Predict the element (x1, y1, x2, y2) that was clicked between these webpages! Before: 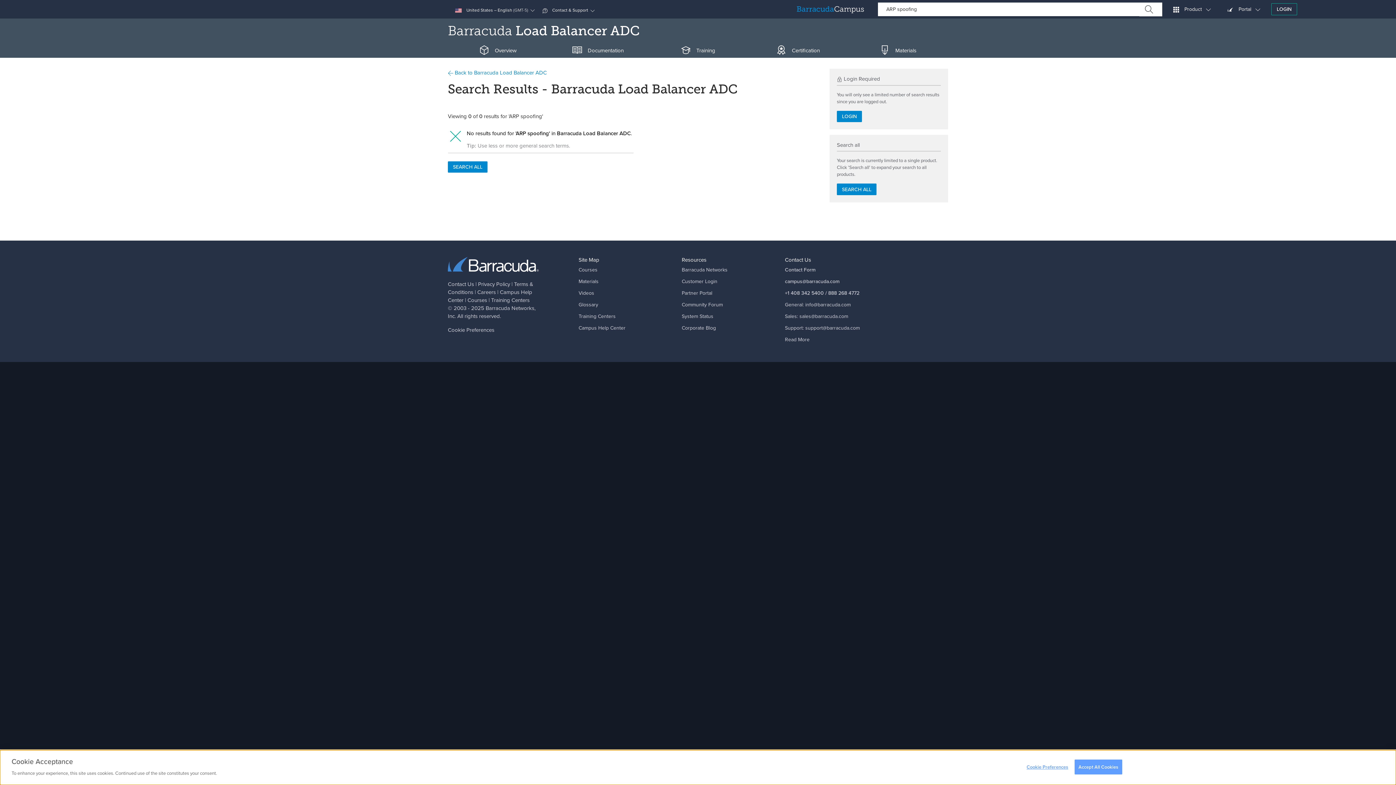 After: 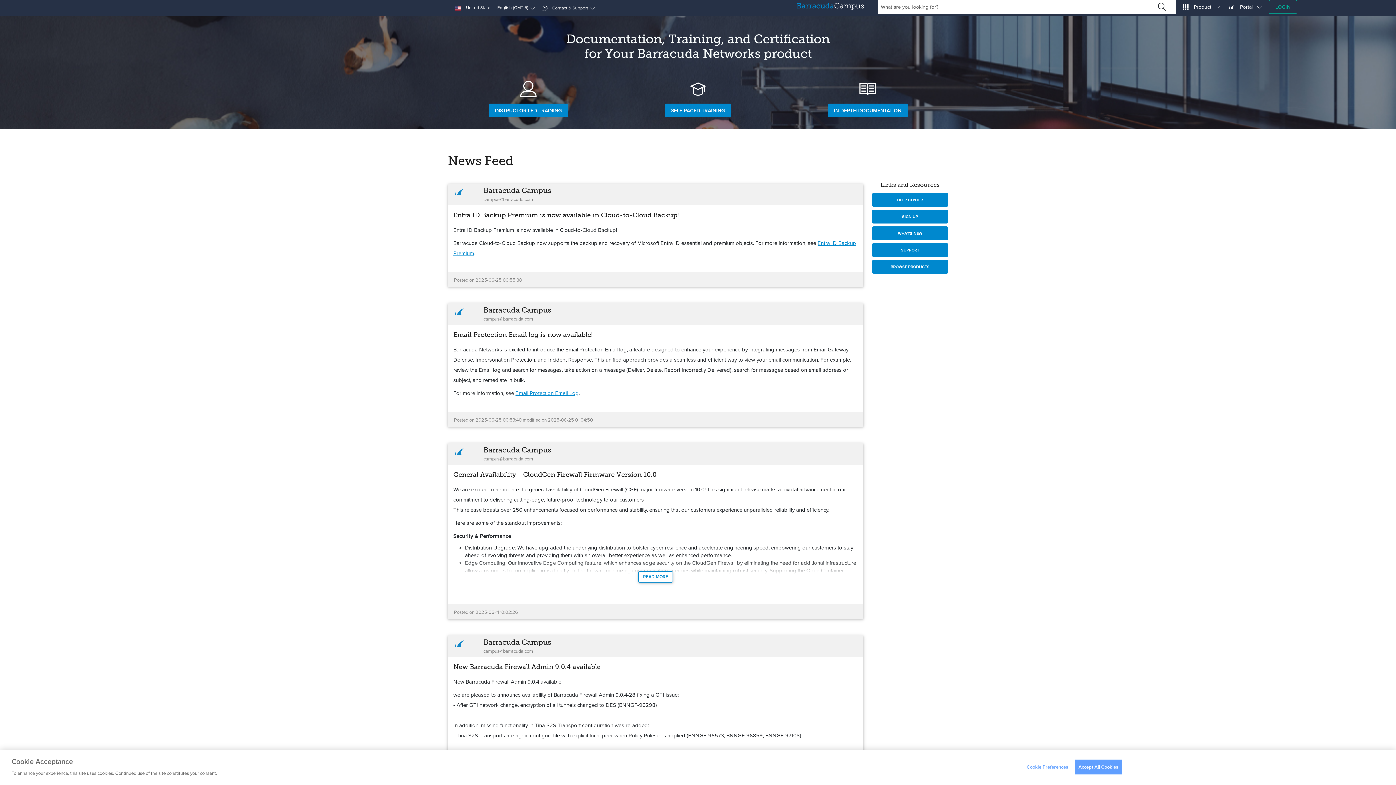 Action: bbox: (797, 1, 864, 16)